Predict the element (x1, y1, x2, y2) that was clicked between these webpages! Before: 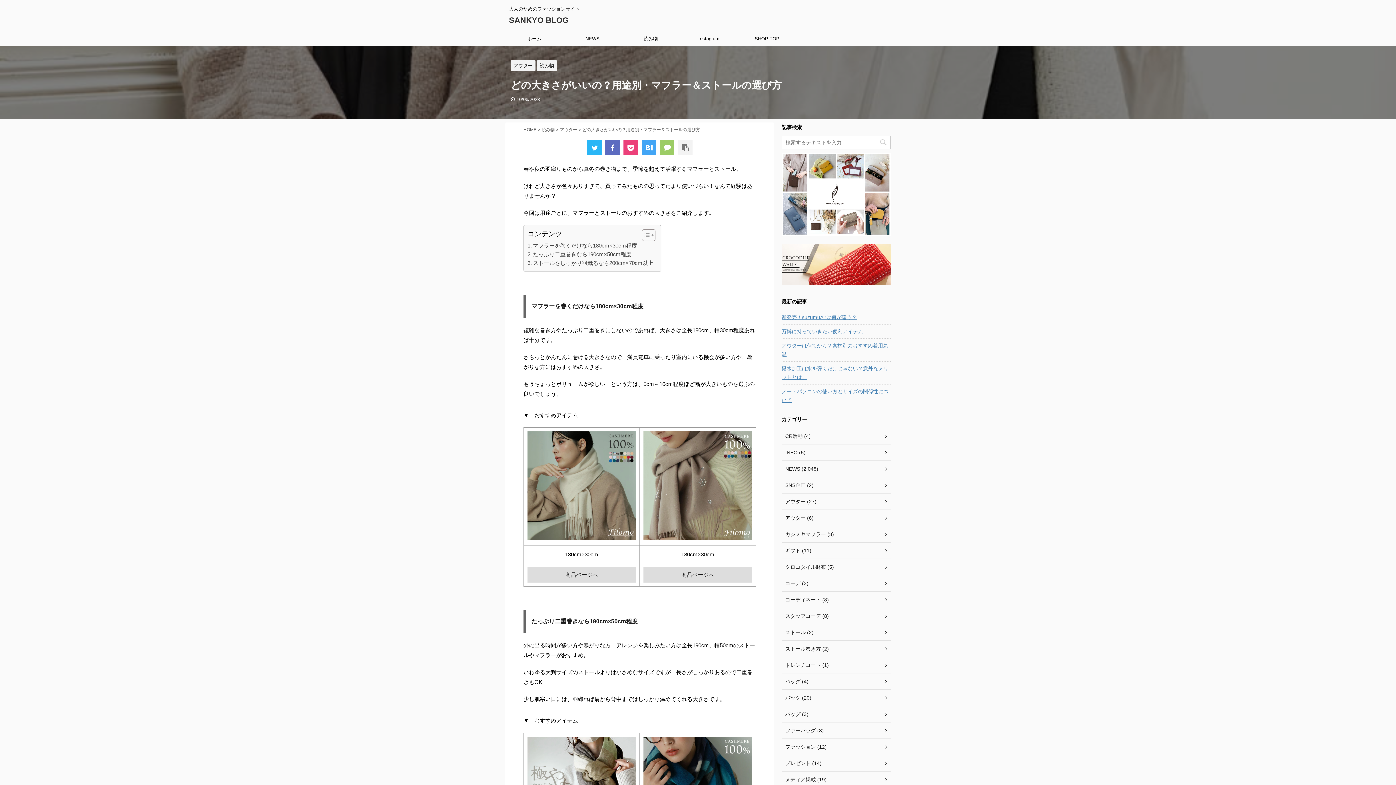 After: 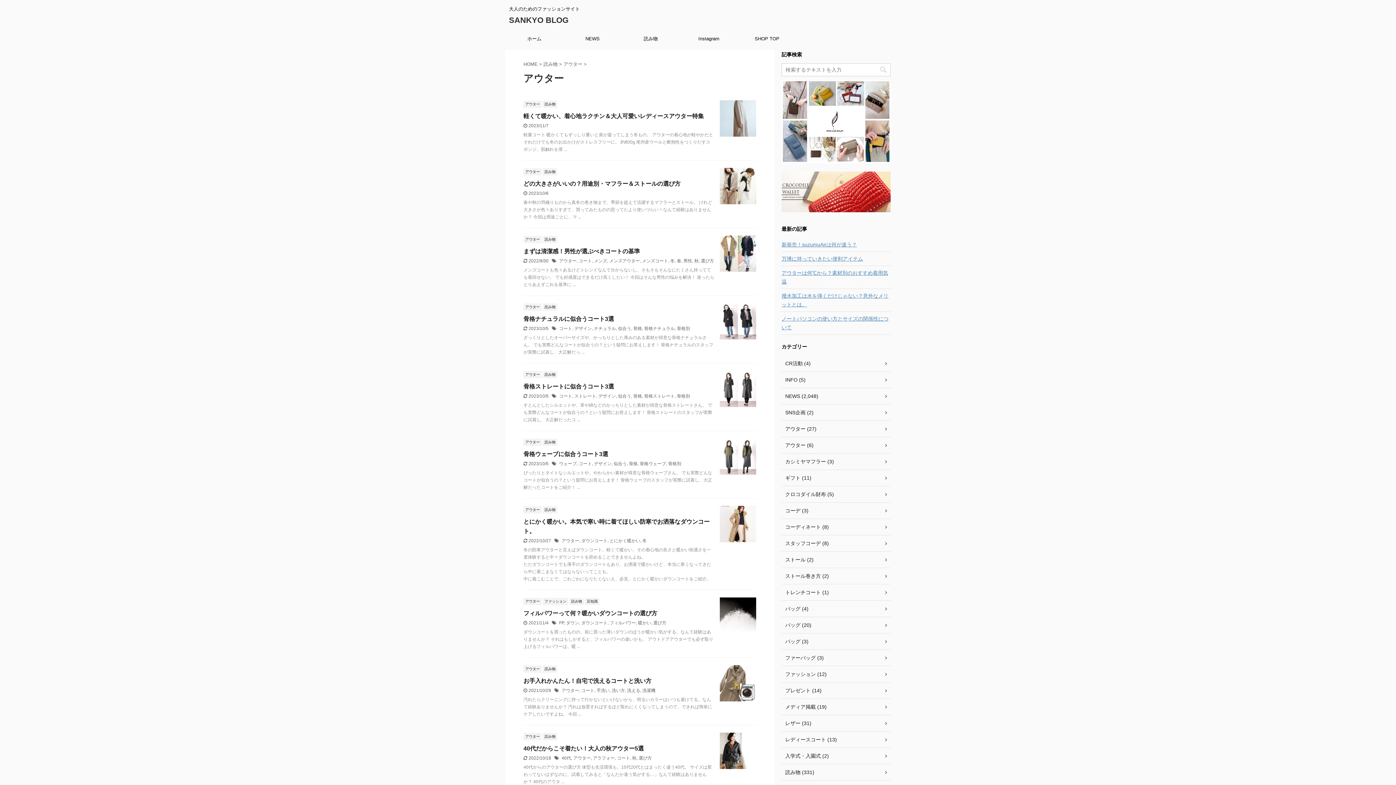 Action: bbox: (781, 493, 890, 510) label: アウター (27)